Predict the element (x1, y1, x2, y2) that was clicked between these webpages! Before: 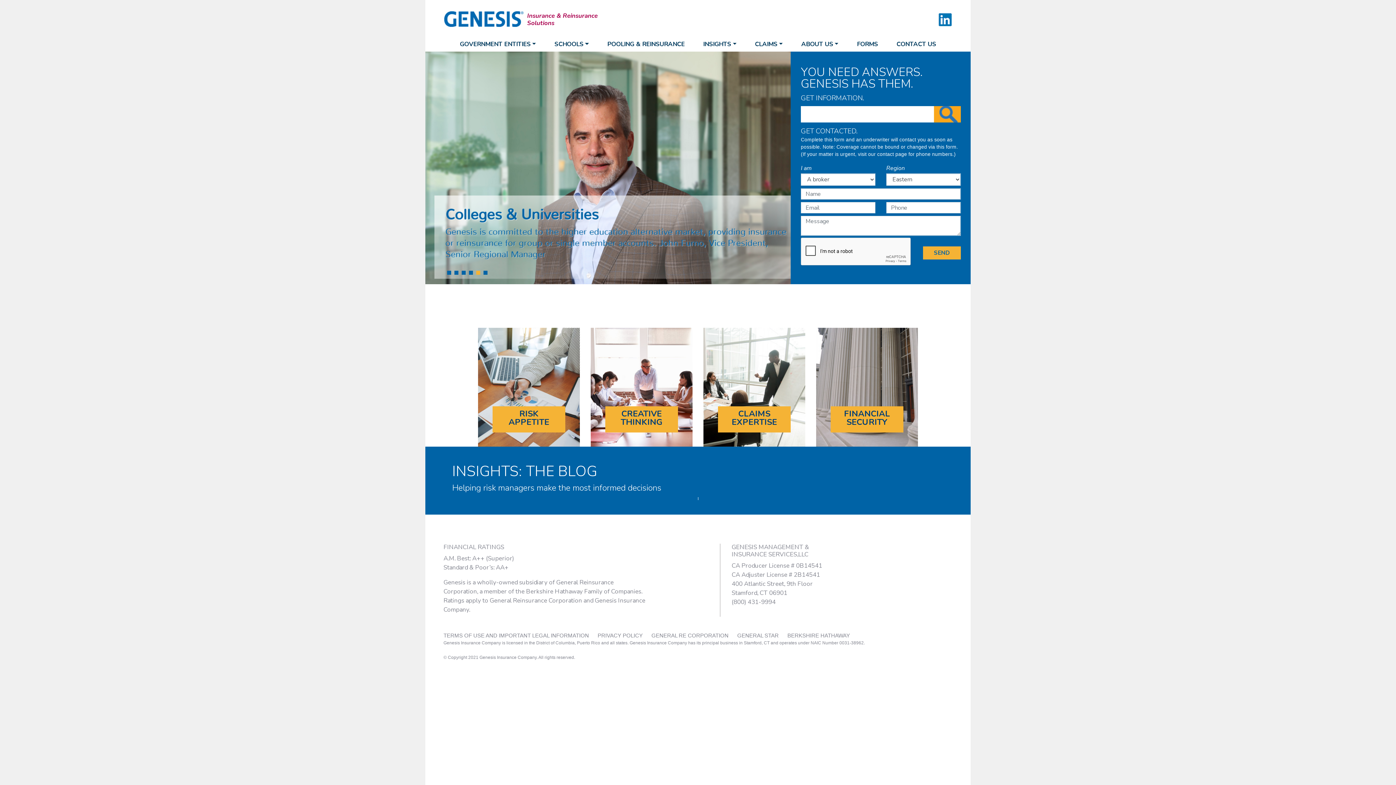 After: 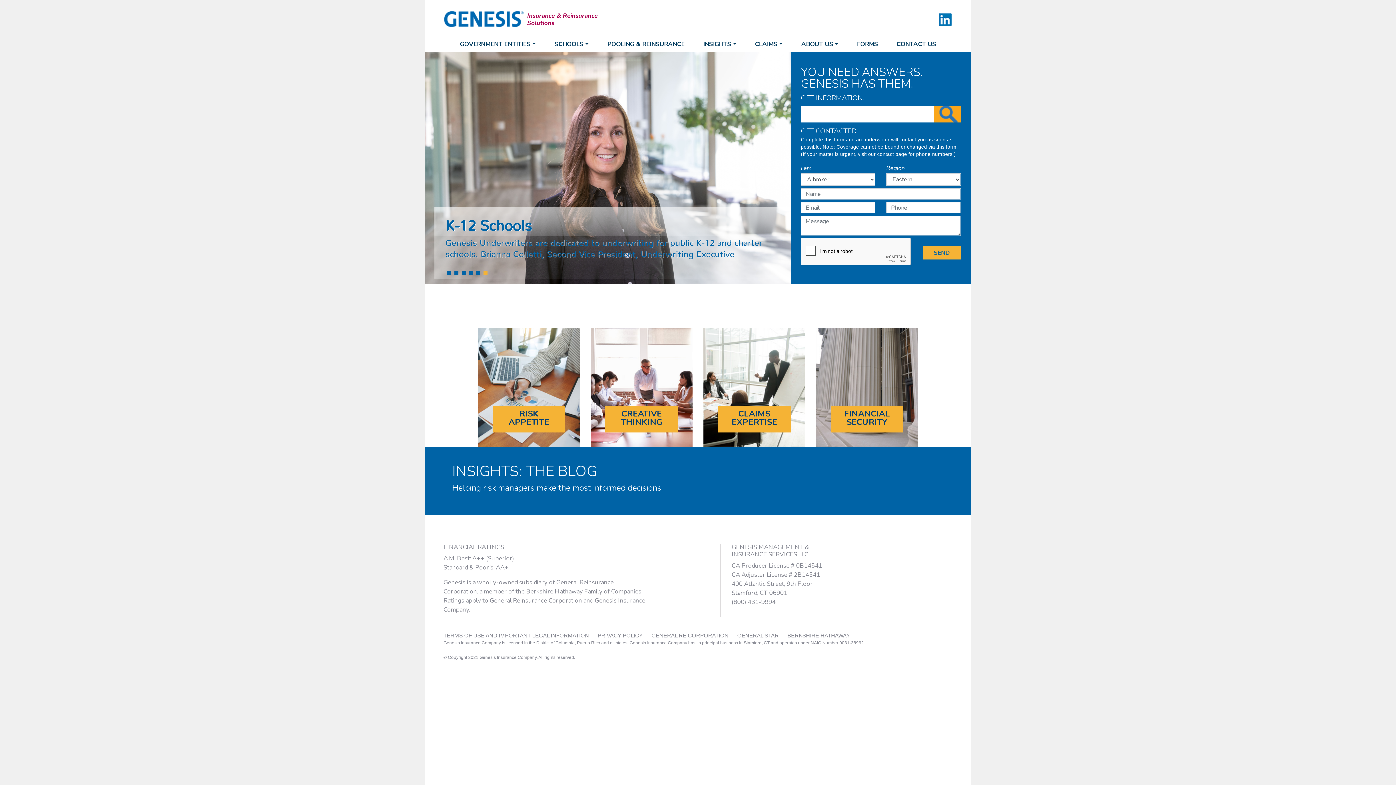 Action: label: GENERAL STAR bbox: (737, 632, 778, 639)